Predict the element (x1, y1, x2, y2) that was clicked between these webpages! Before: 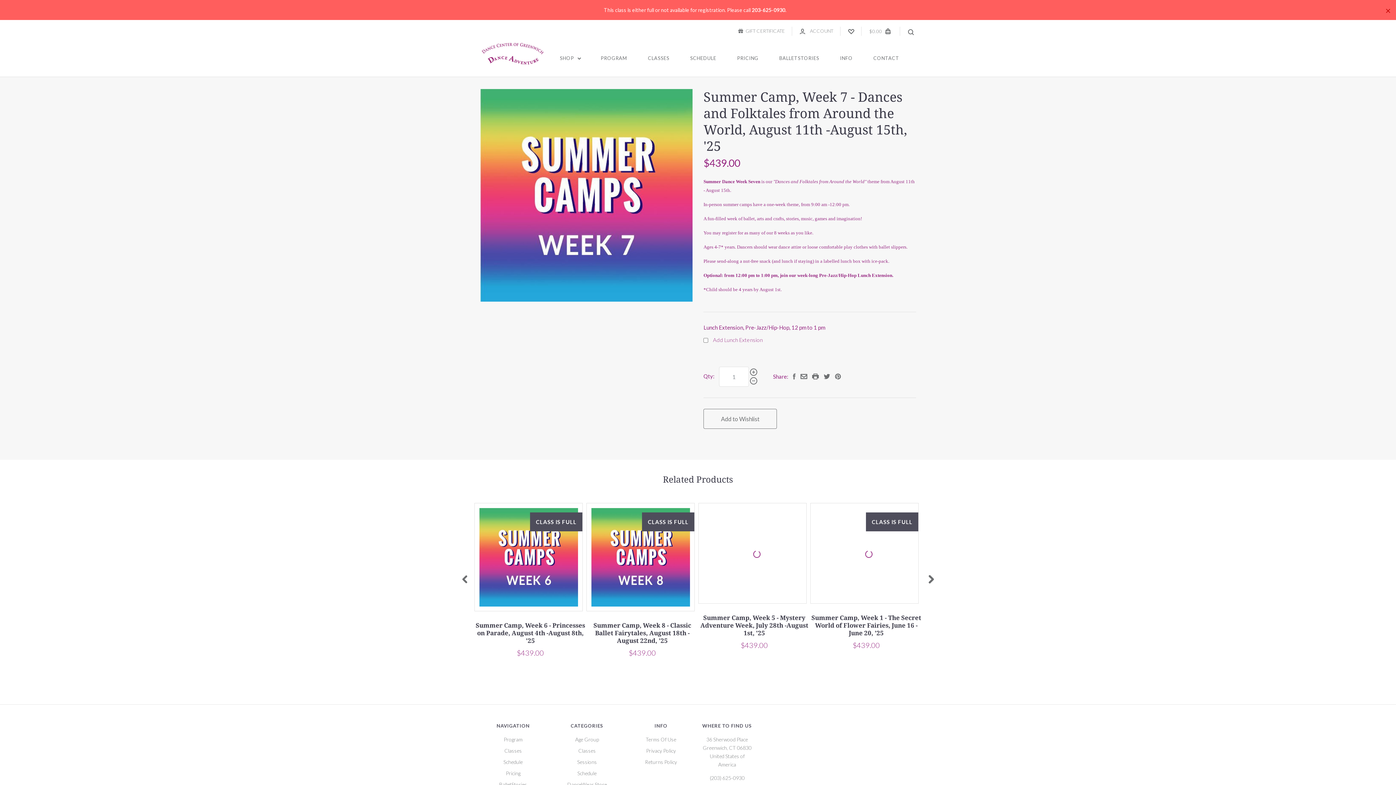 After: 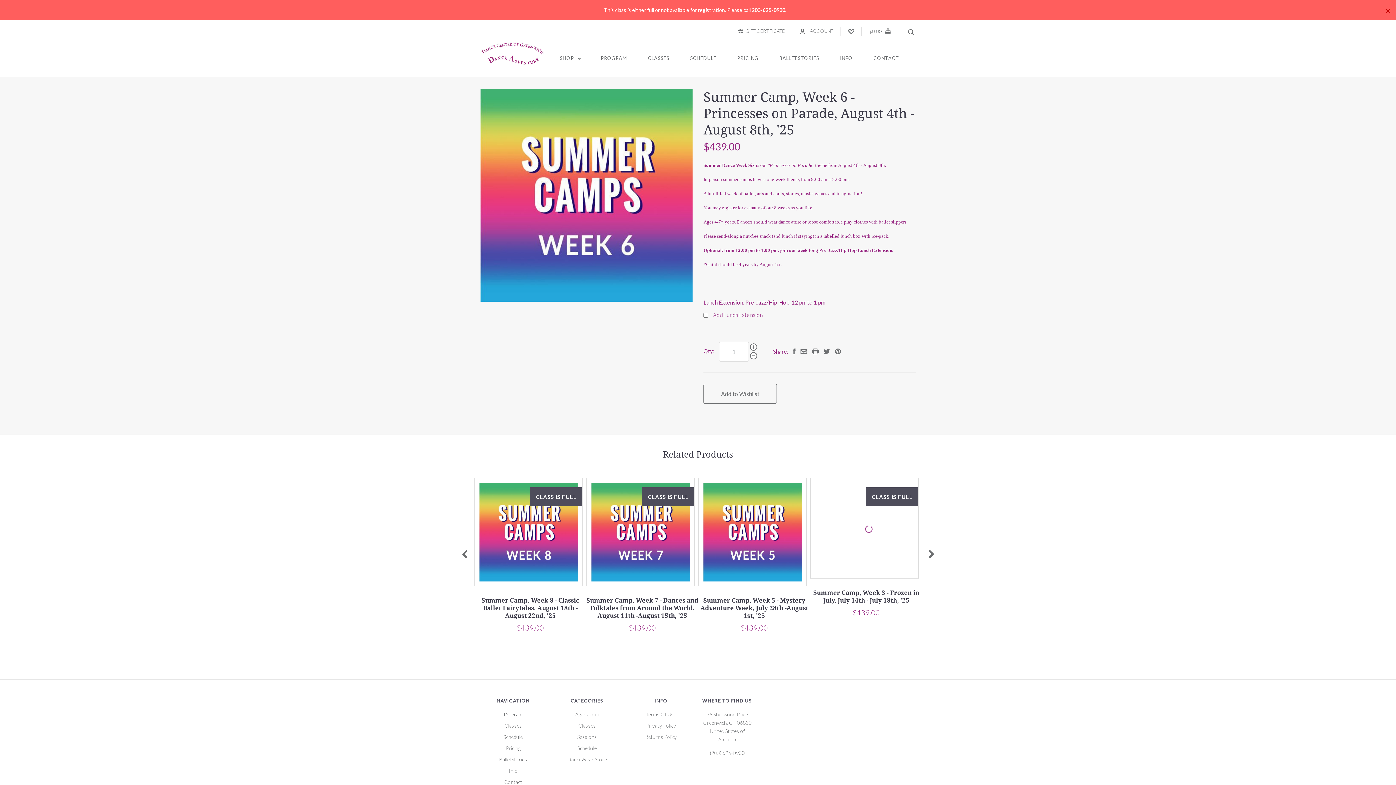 Action: bbox: (475, 622, 585, 644) label: Summer Camp, Week 6 - Princesses on Parade, August 4th -August 8th, '25